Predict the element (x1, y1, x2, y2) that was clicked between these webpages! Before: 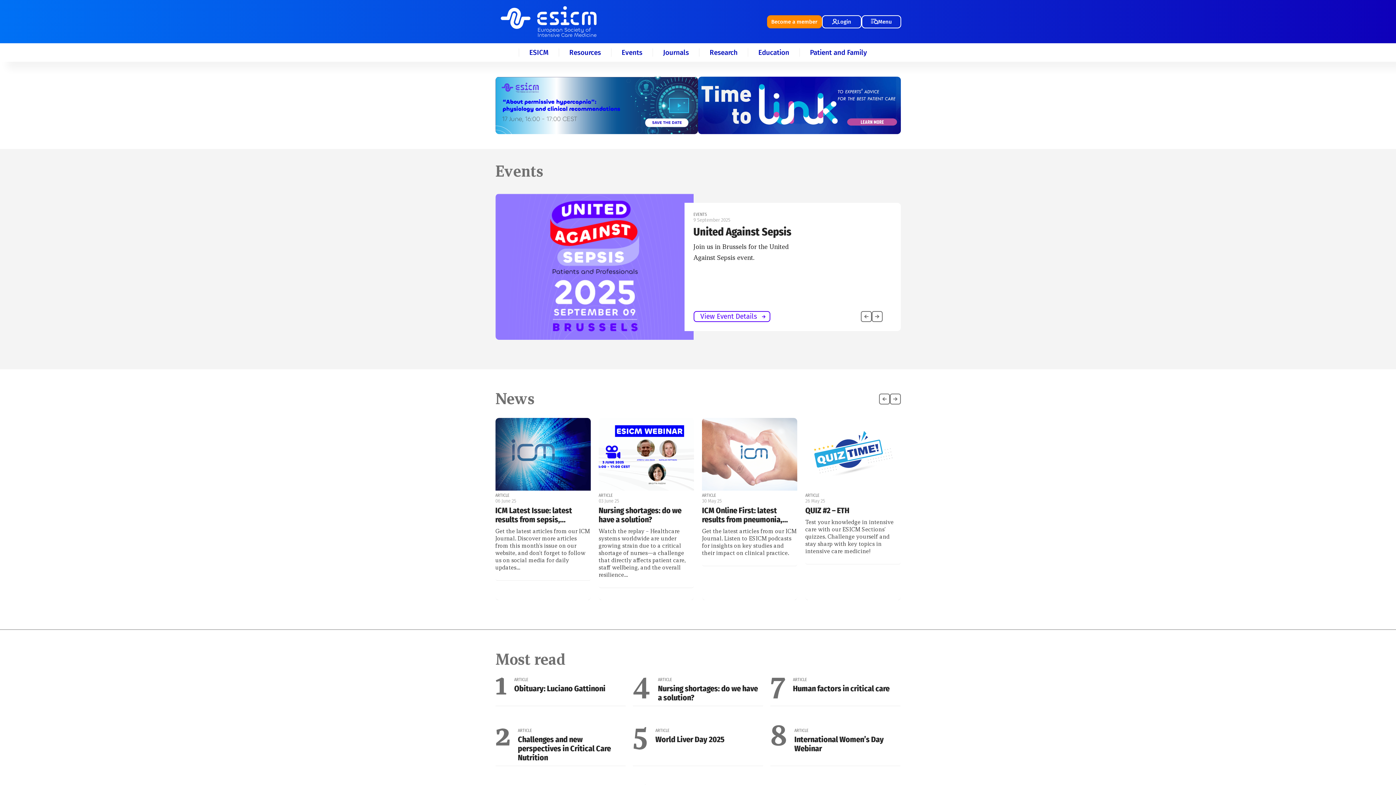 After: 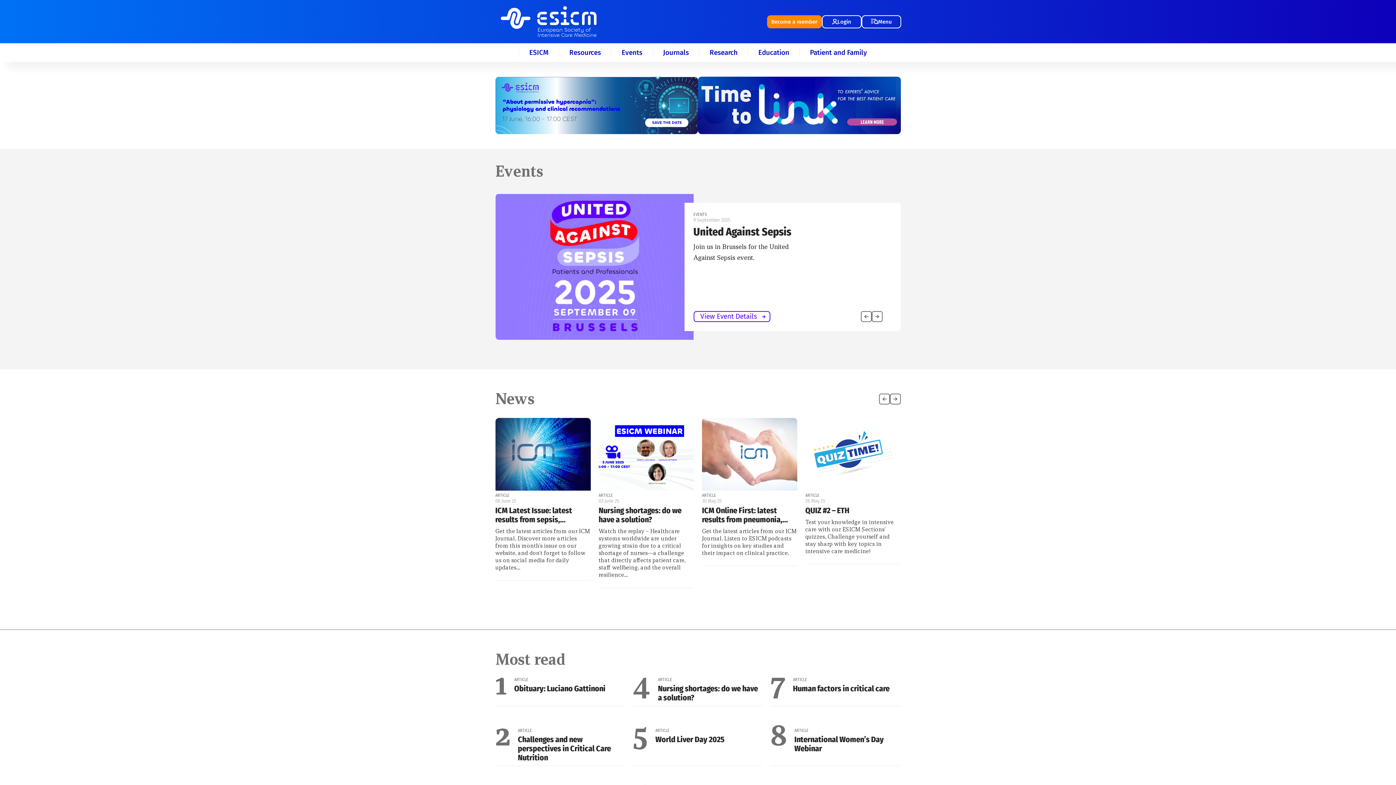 Action: bbox: (495, -32, 604, 76)